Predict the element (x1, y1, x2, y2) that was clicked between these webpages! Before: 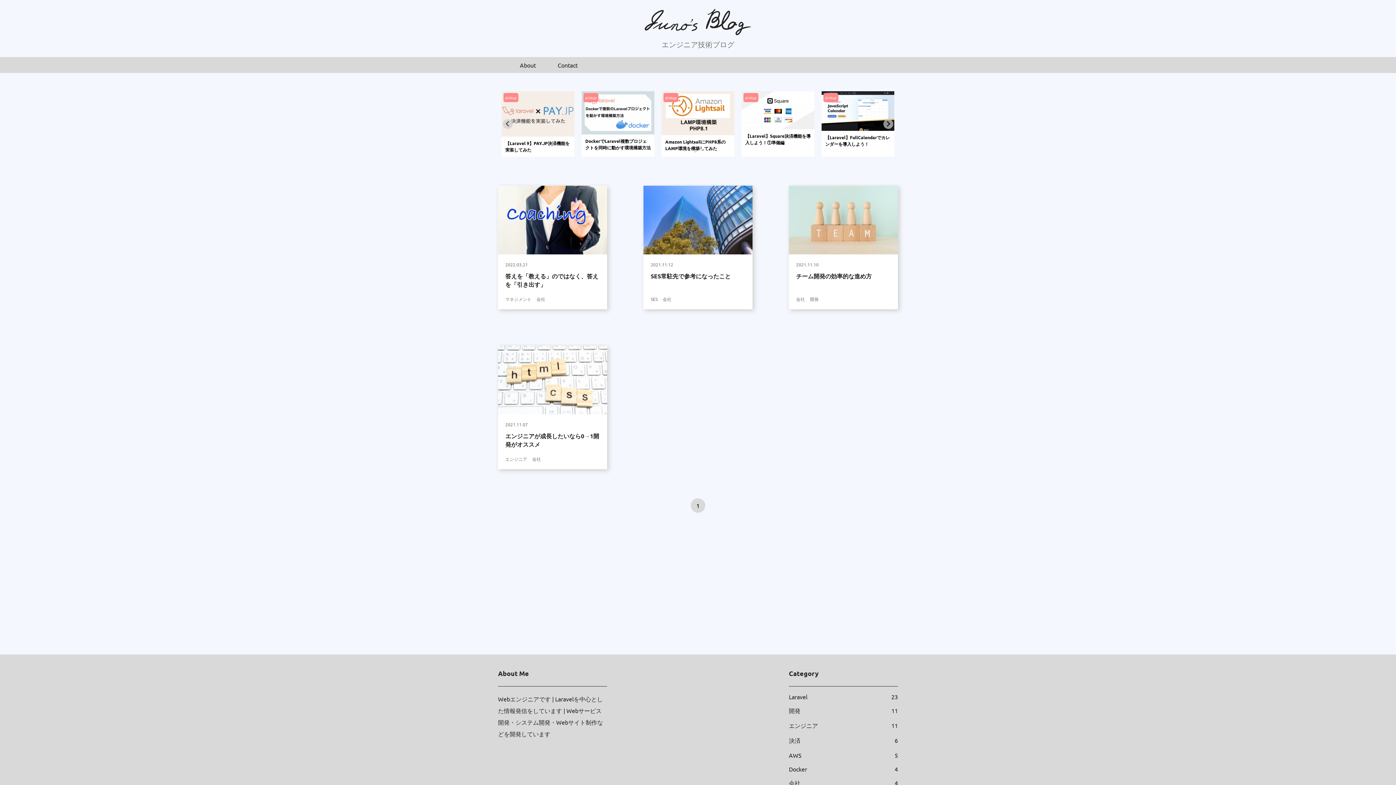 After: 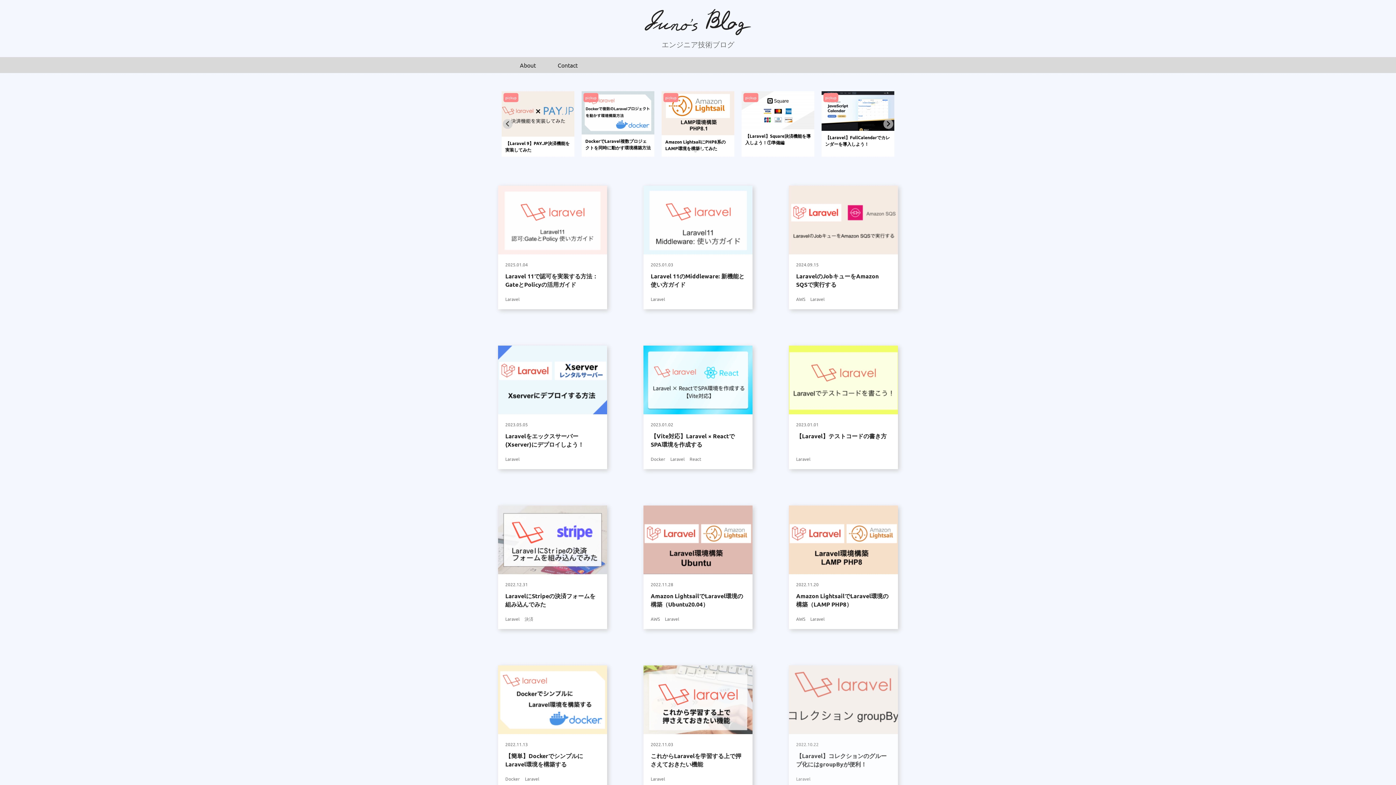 Action: label: Laravel bbox: (789, 693, 807, 700)